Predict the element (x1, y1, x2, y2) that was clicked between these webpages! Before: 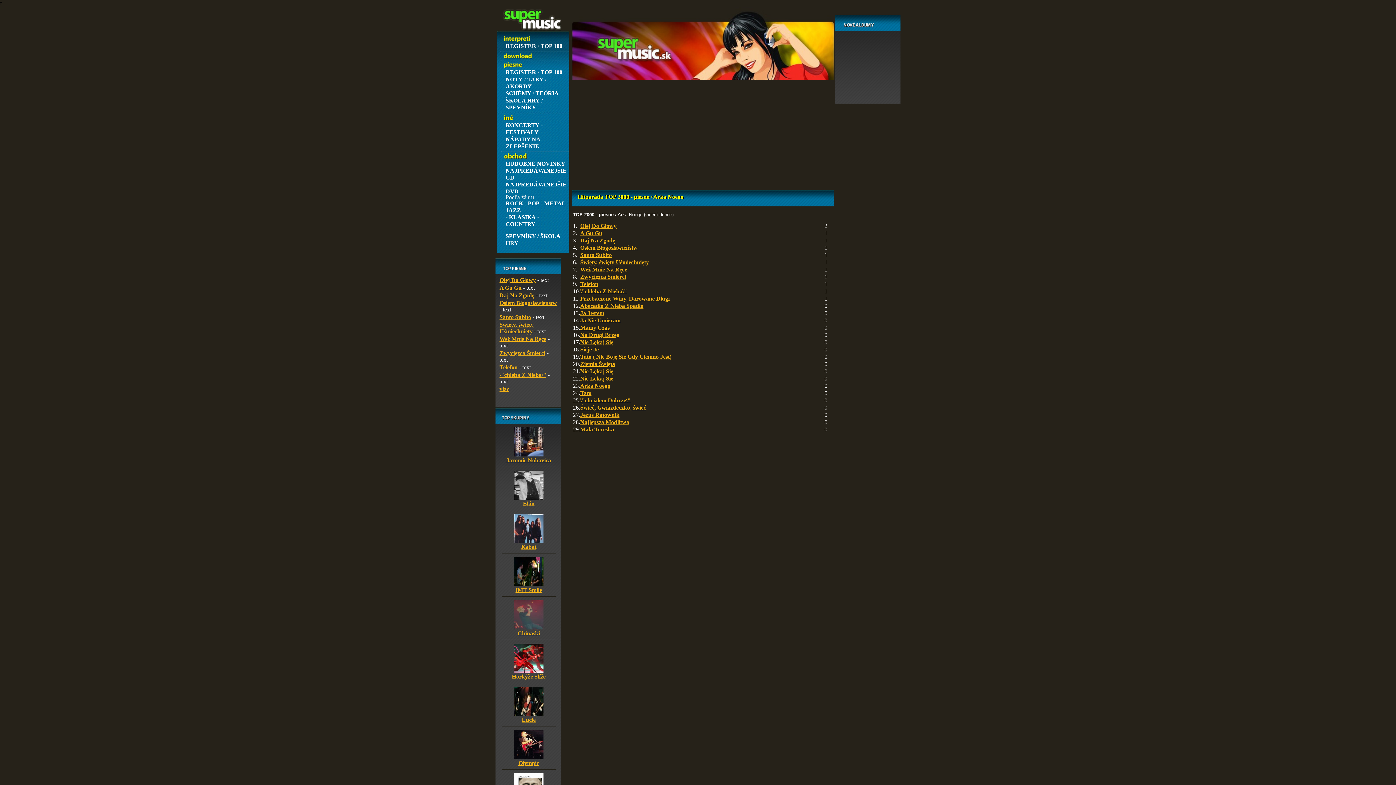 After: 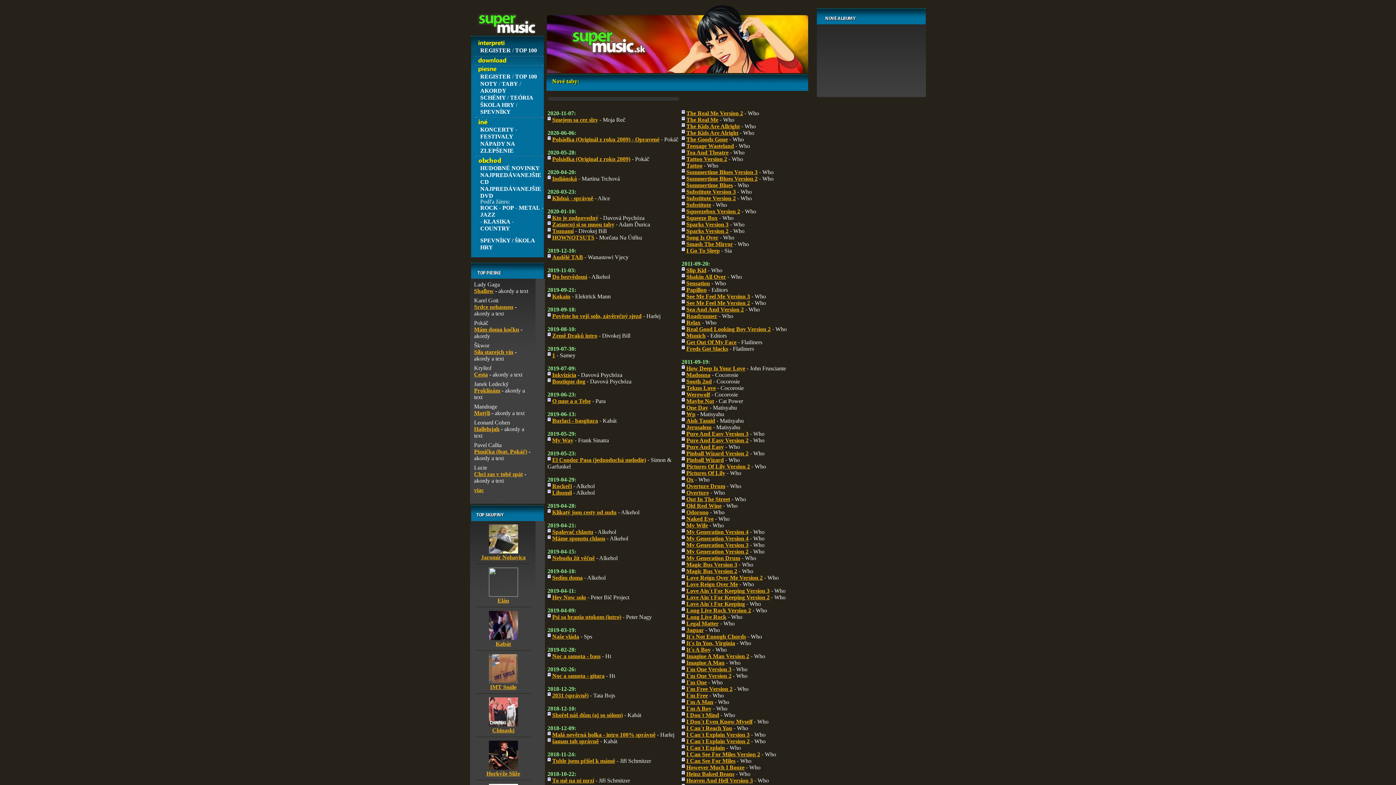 Action: bbox: (527, 76, 543, 82) label: TABY